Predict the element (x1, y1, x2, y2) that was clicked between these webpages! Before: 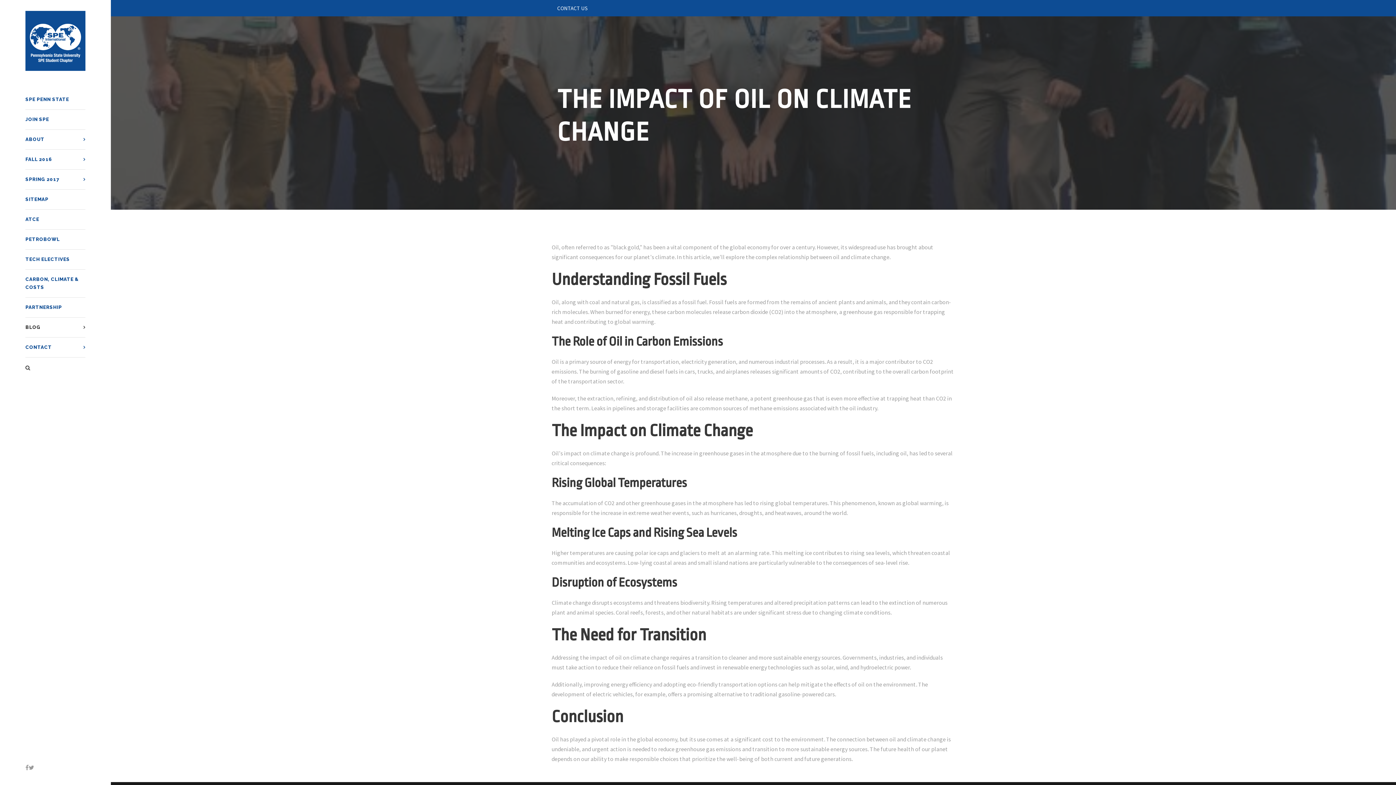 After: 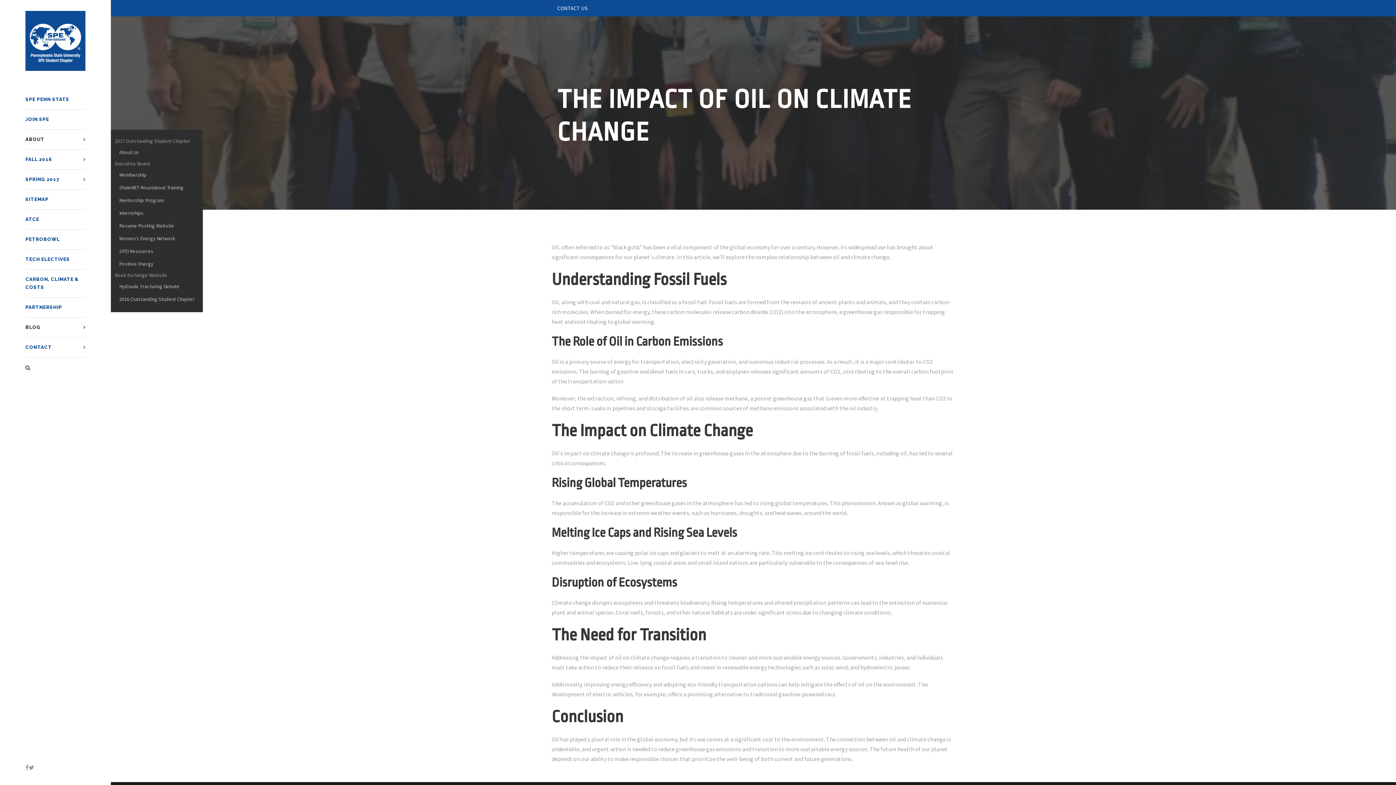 Action: bbox: (25, 135, 85, 143) label: ABOUT